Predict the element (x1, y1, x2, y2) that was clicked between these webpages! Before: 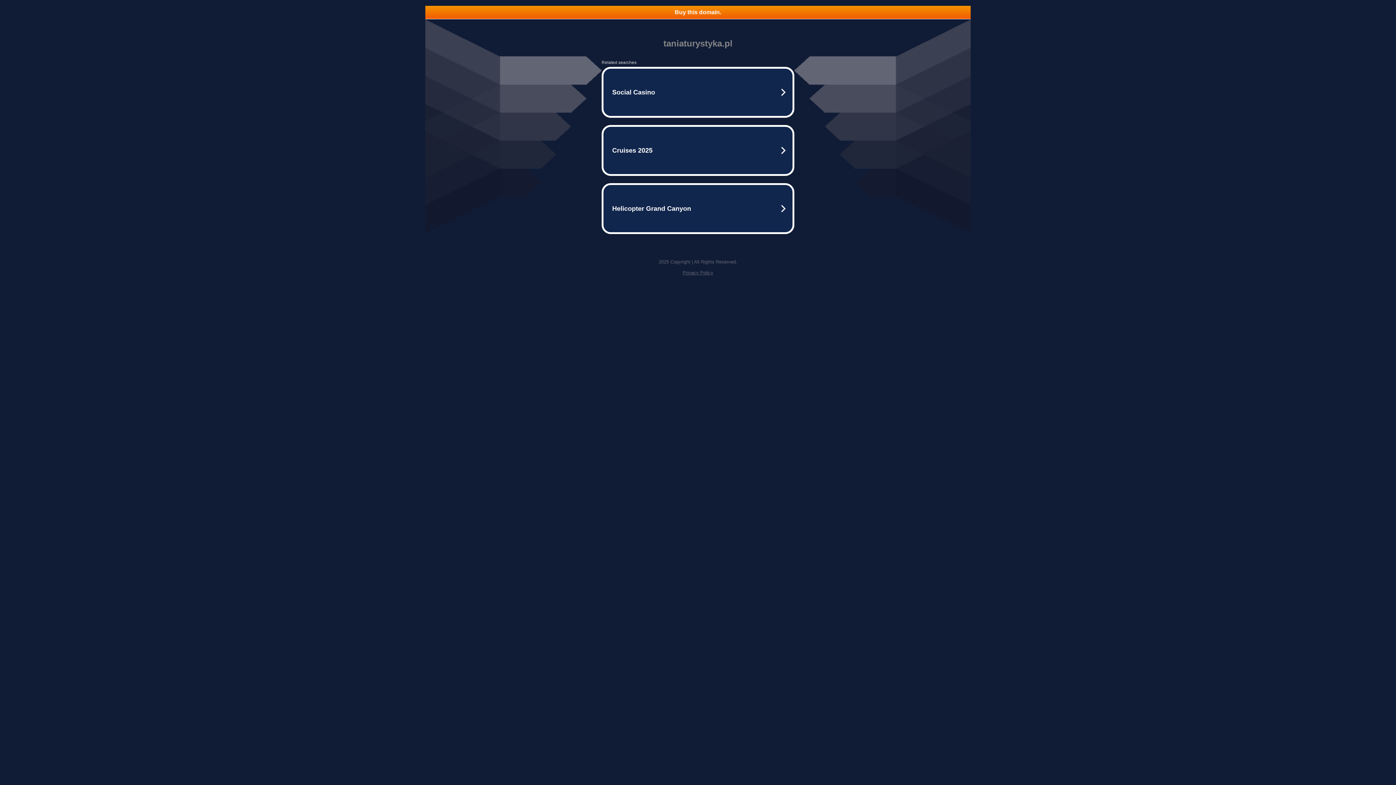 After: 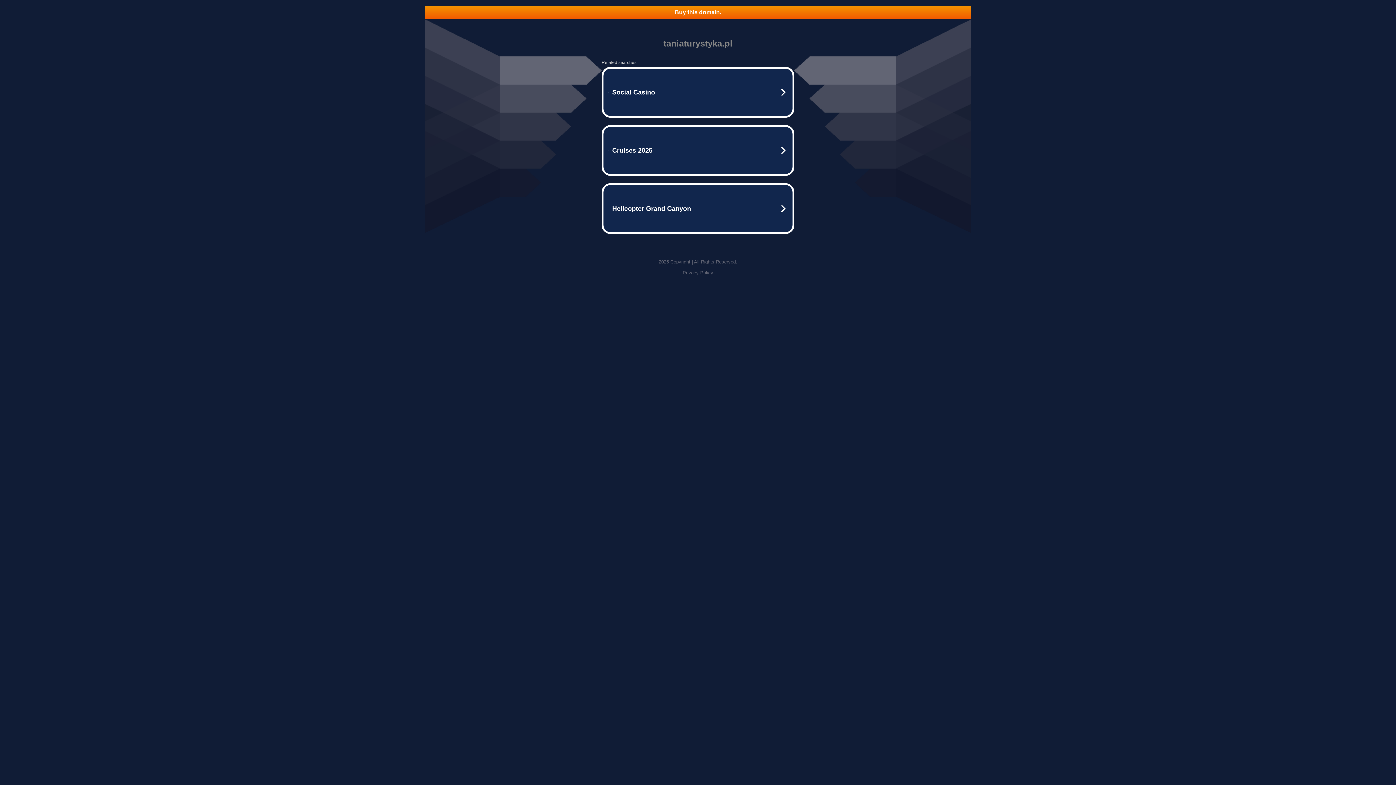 Action: bbox: (425, 5, 970, 18) label: Buy this domain.